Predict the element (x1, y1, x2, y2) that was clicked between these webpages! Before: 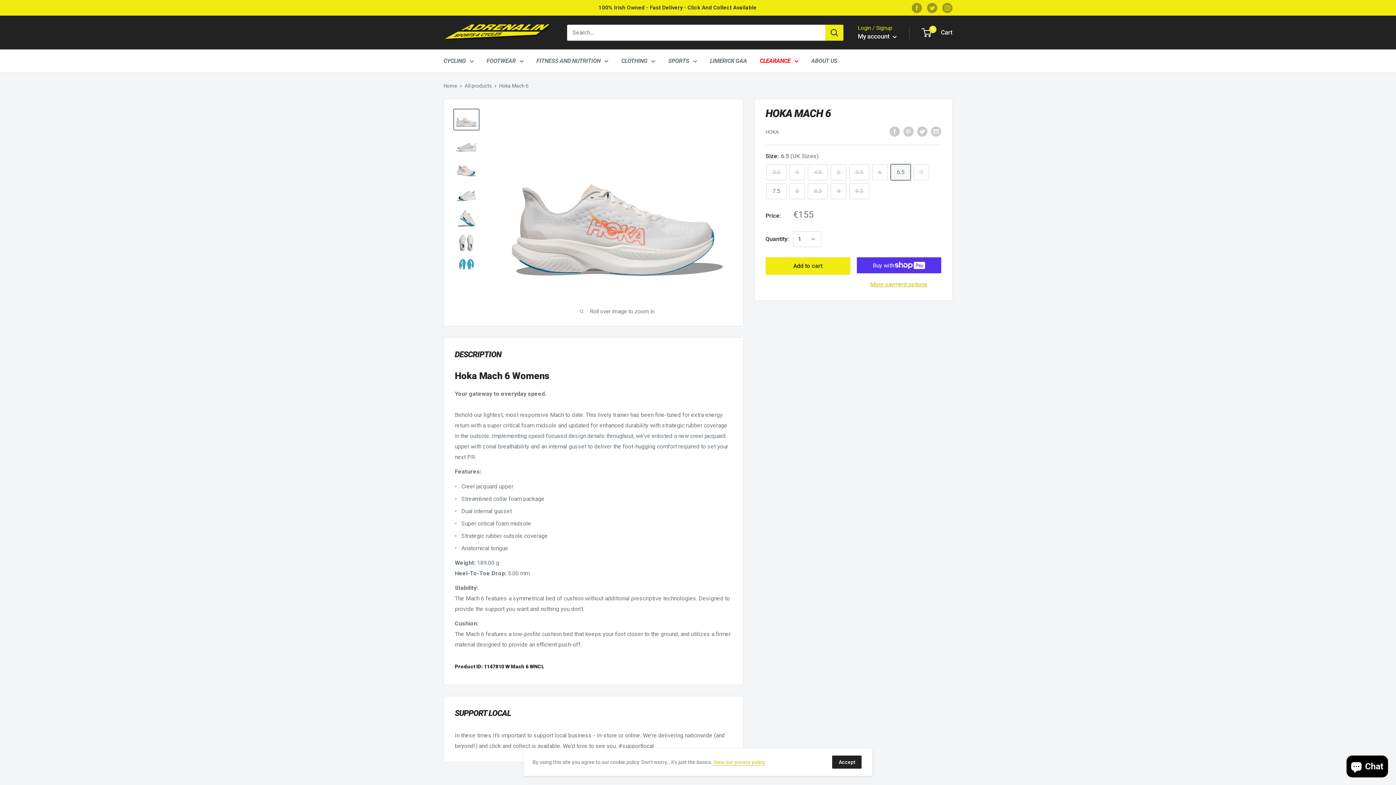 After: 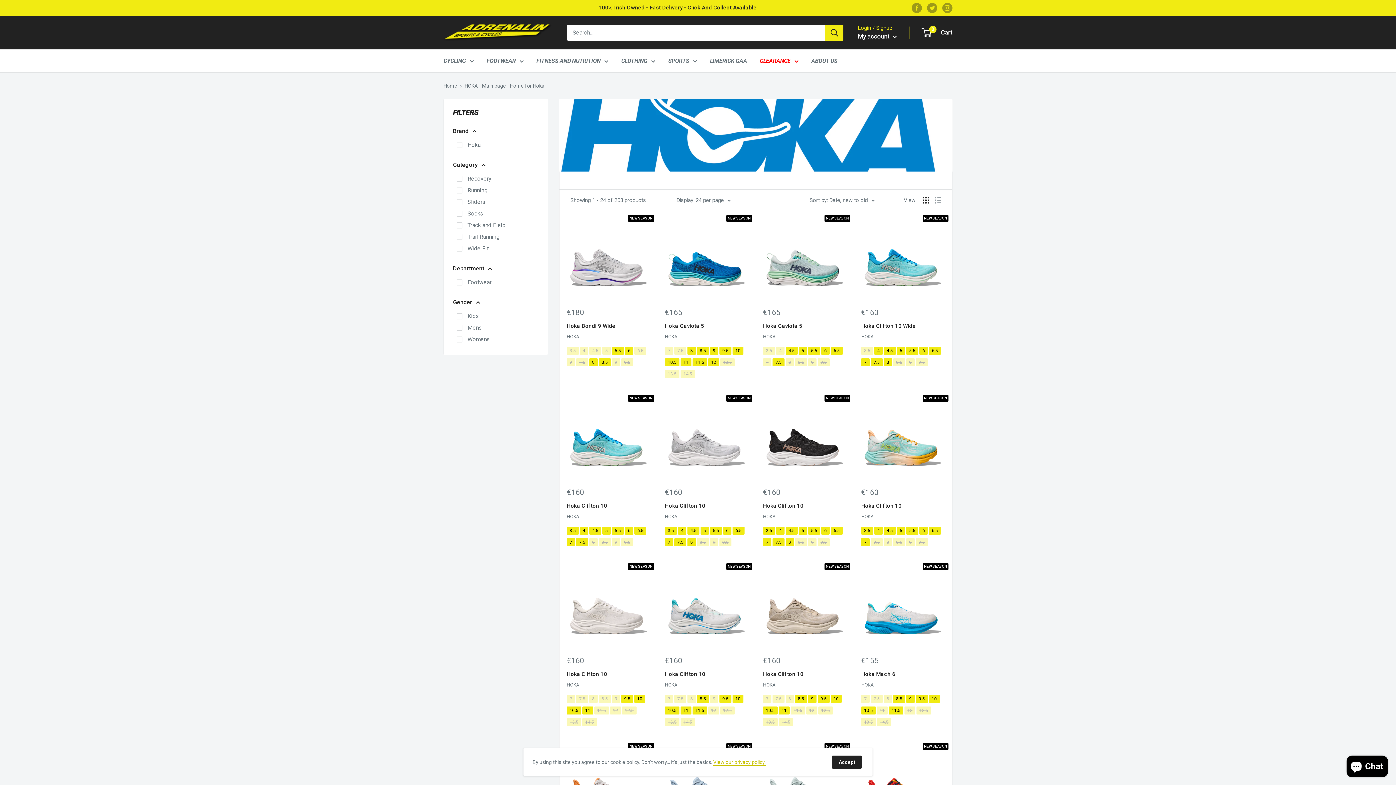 Action: bbox: (765, 129, 779, 134) label: HOKA